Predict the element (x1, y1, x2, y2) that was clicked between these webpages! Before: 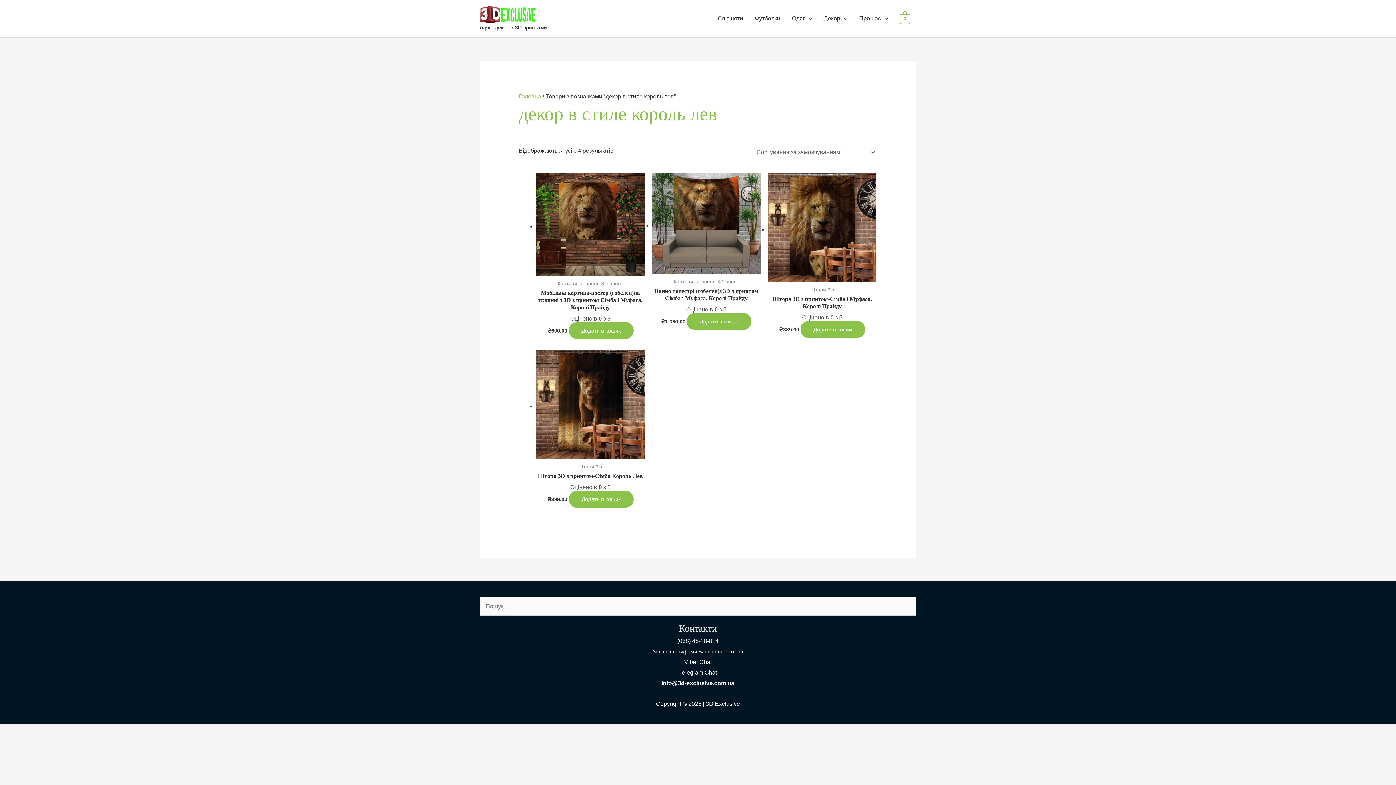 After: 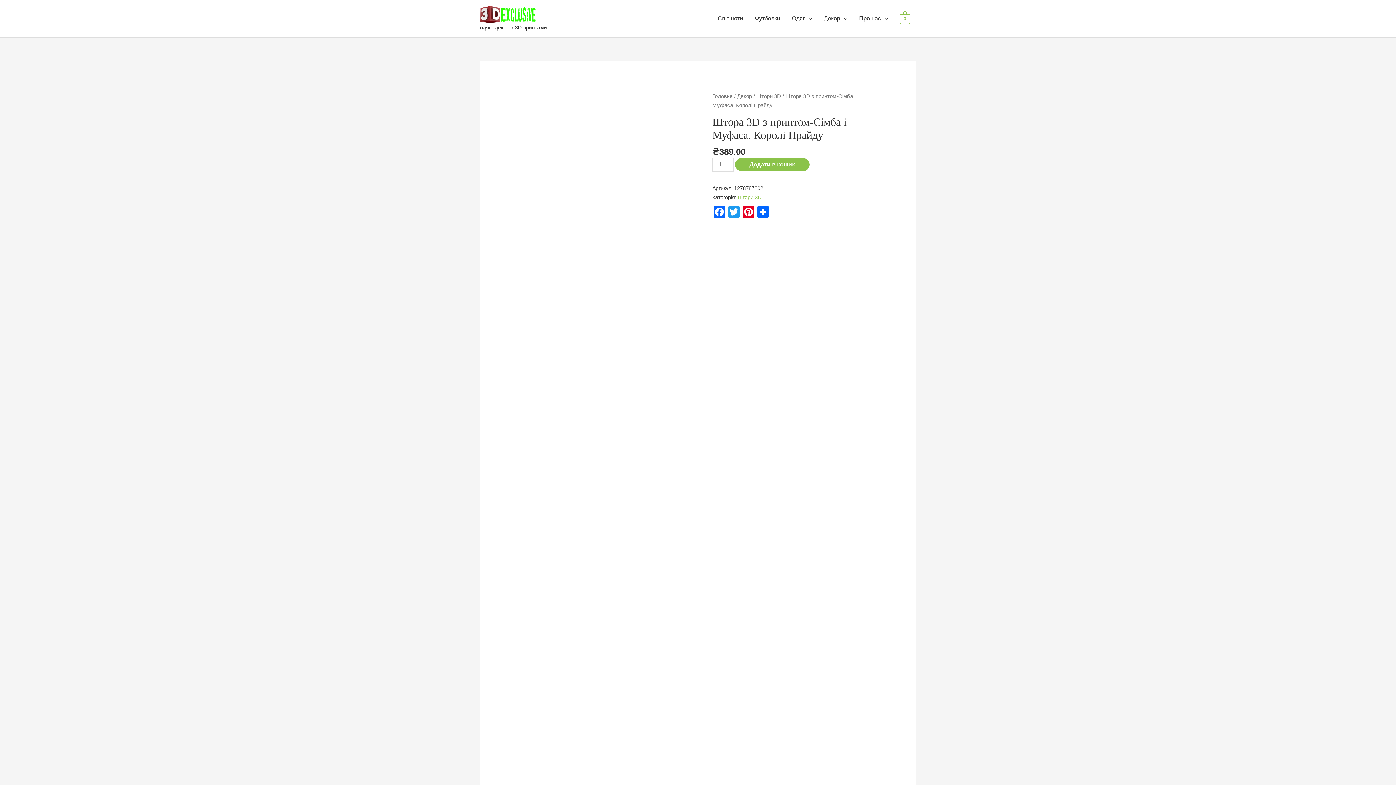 Action: bbox: (768, 173, 876, 287)